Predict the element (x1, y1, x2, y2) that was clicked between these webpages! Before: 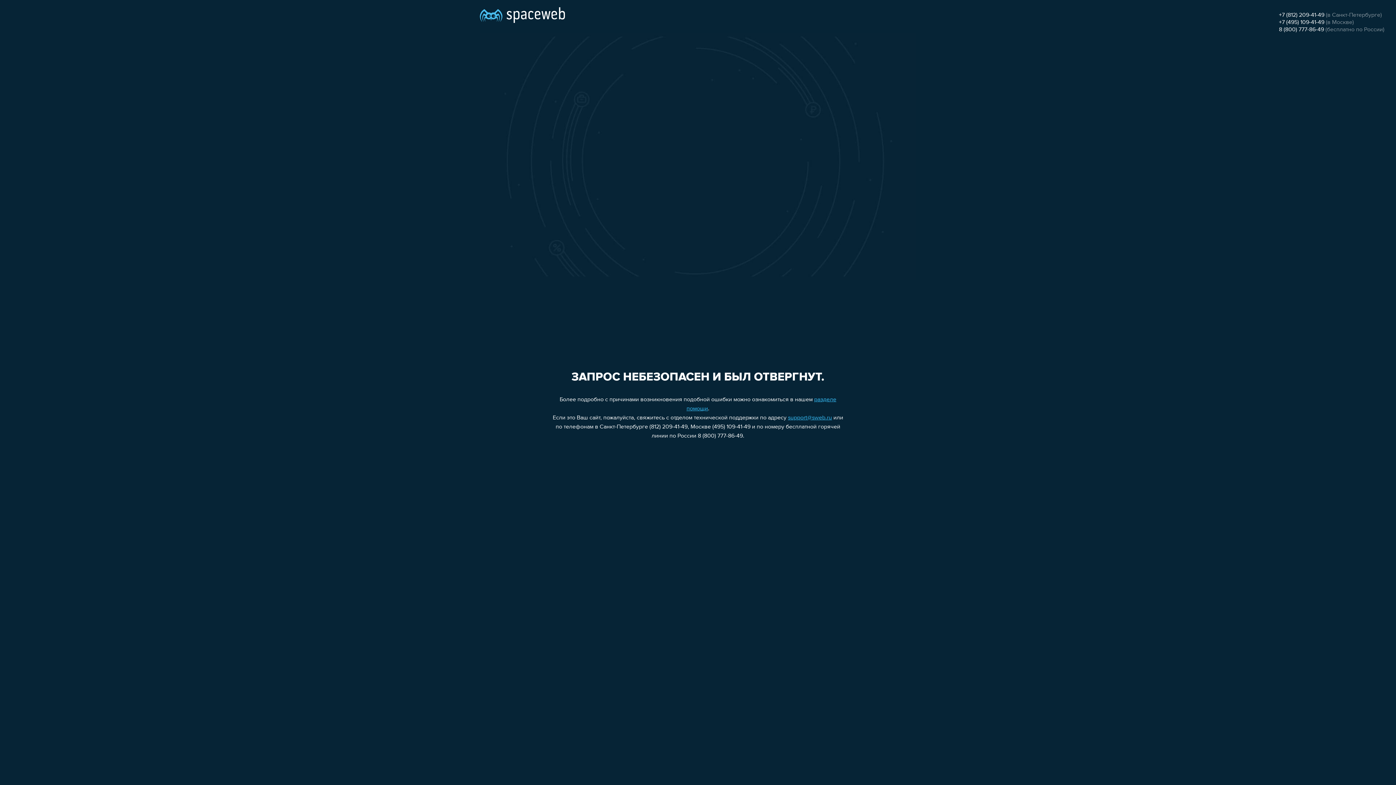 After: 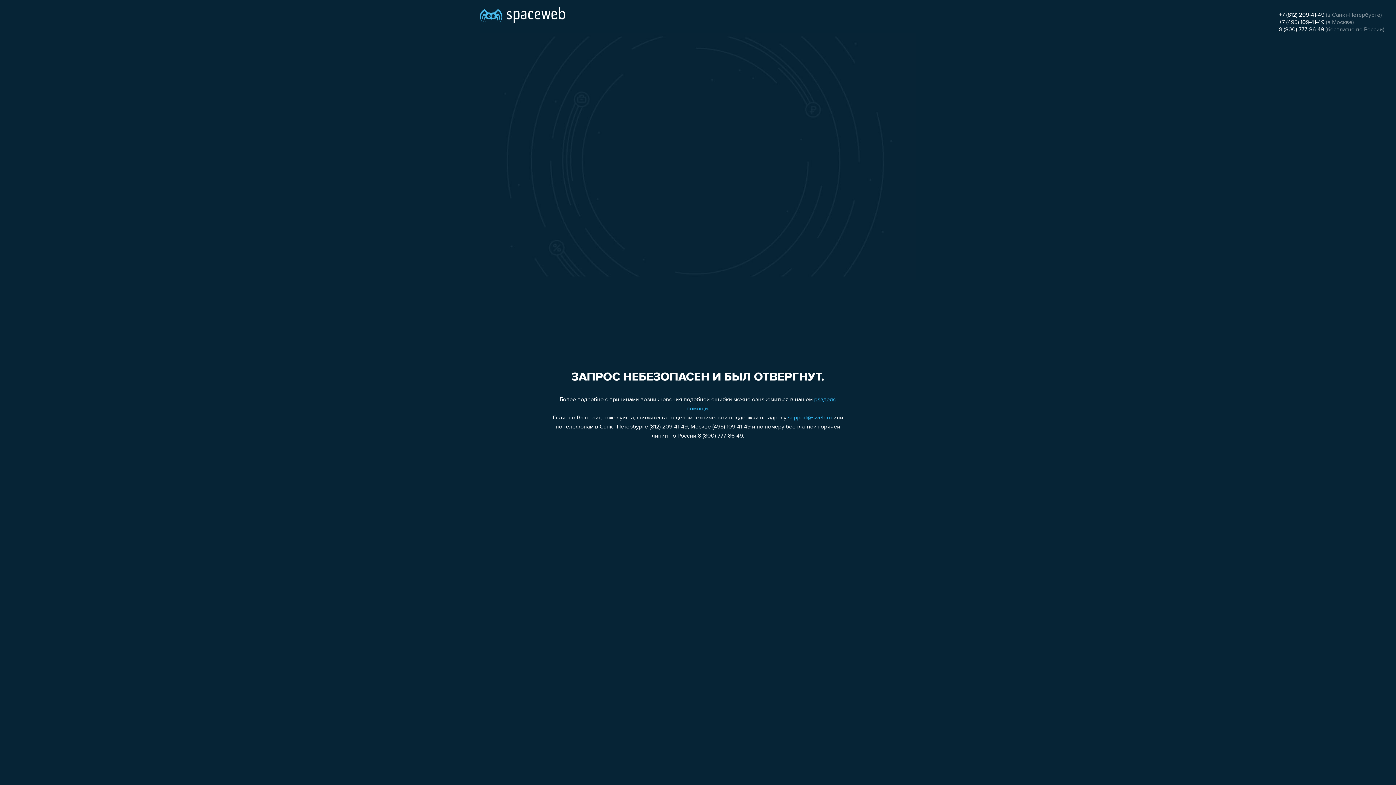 Action: bbox: (1279, 19, 1324, 25) label: +7 (495) 109-41-49